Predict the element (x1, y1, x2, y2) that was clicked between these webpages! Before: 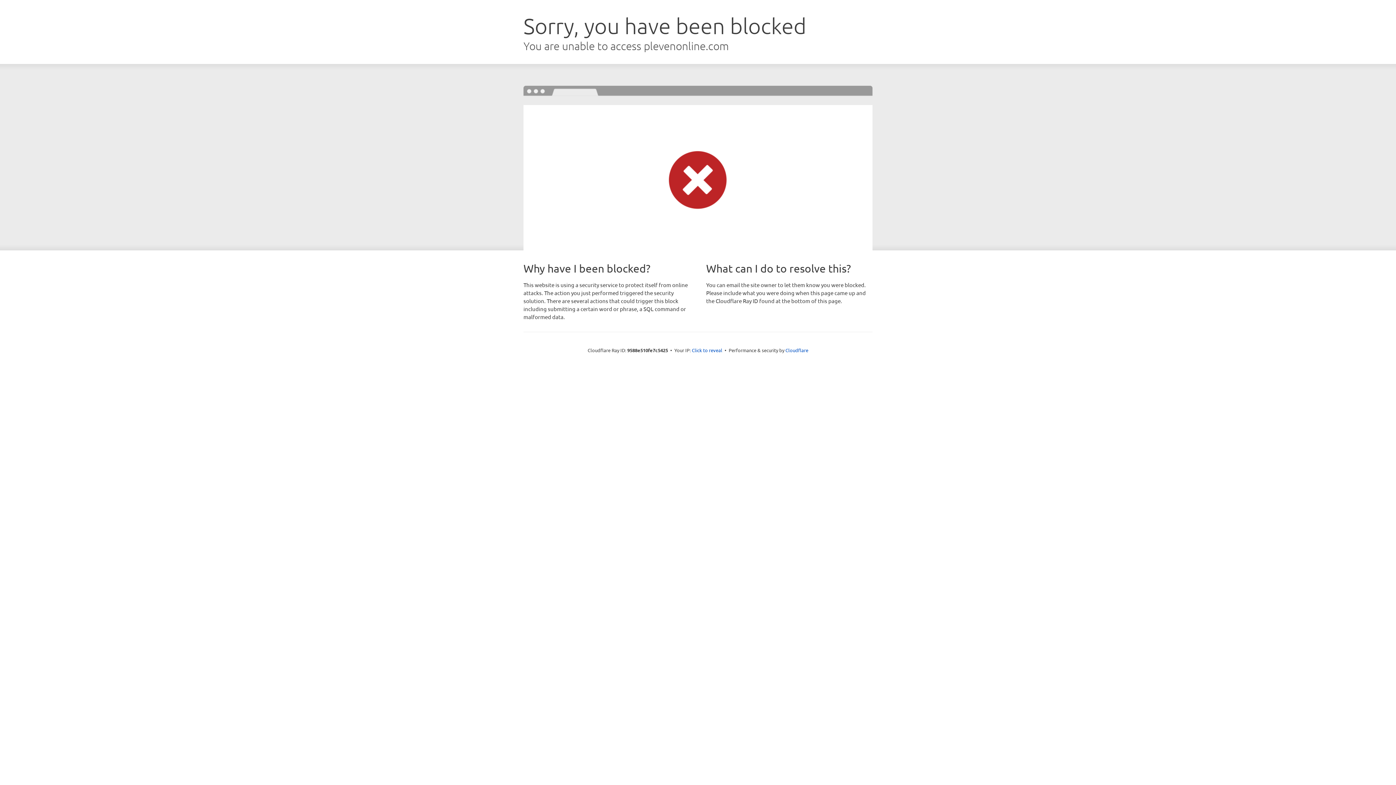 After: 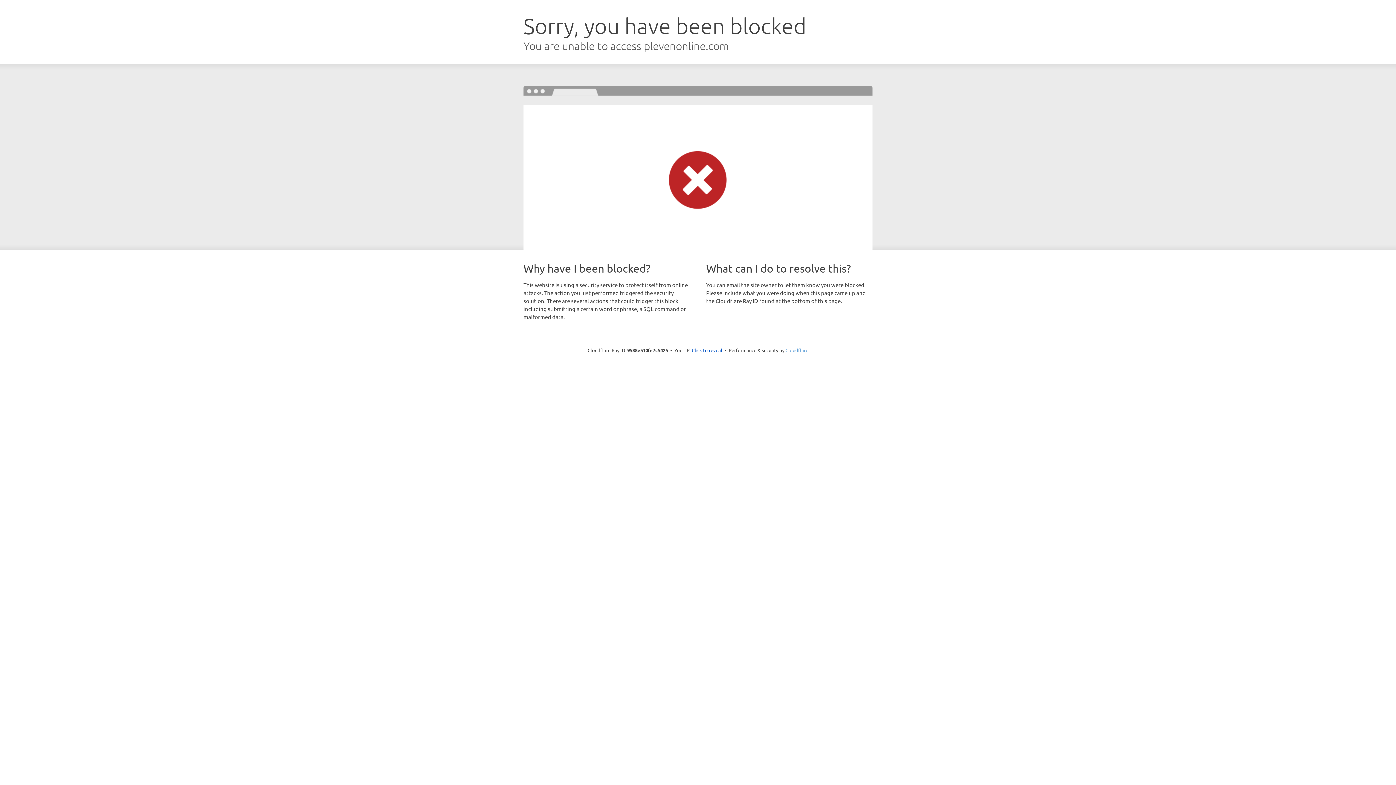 Action: bbox: (785, 347, 808, 353) label: Cloudflare